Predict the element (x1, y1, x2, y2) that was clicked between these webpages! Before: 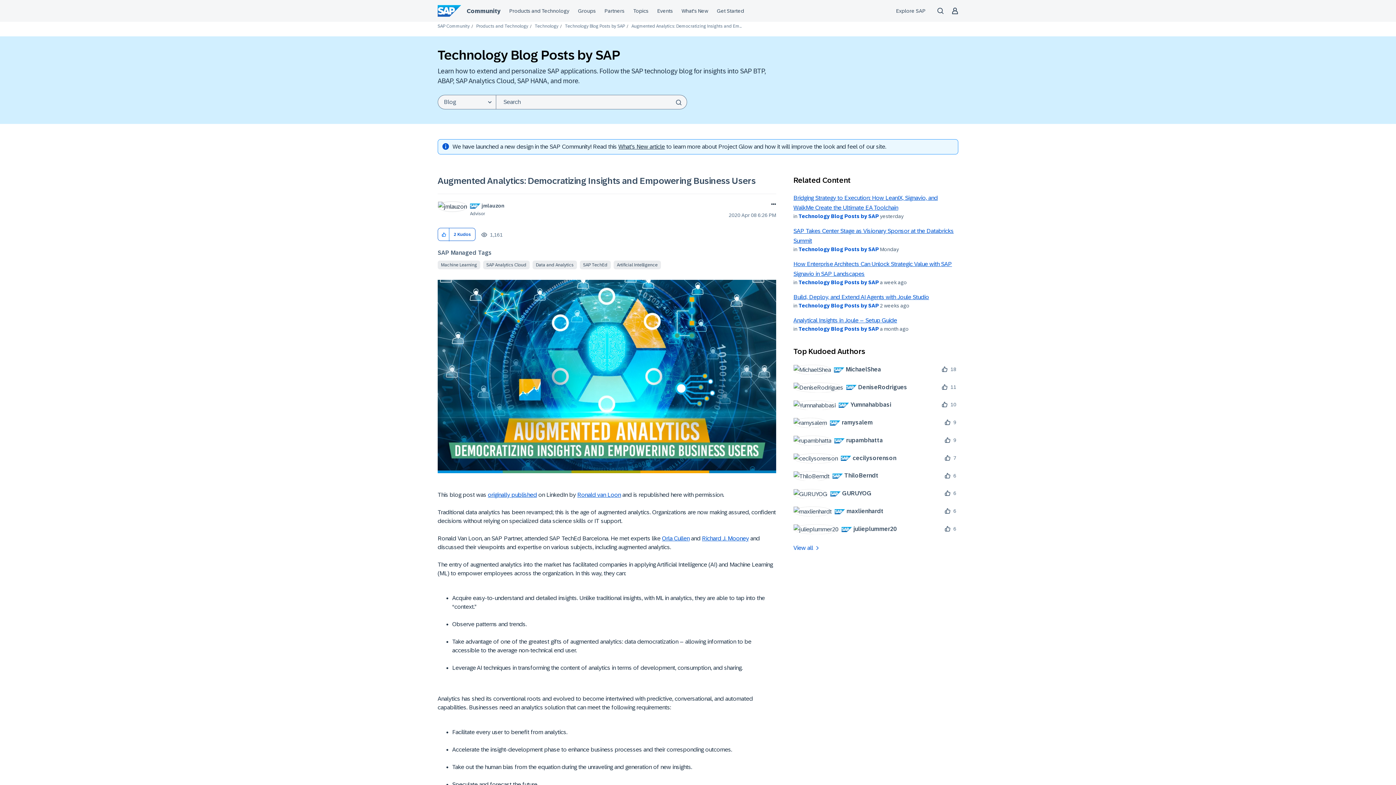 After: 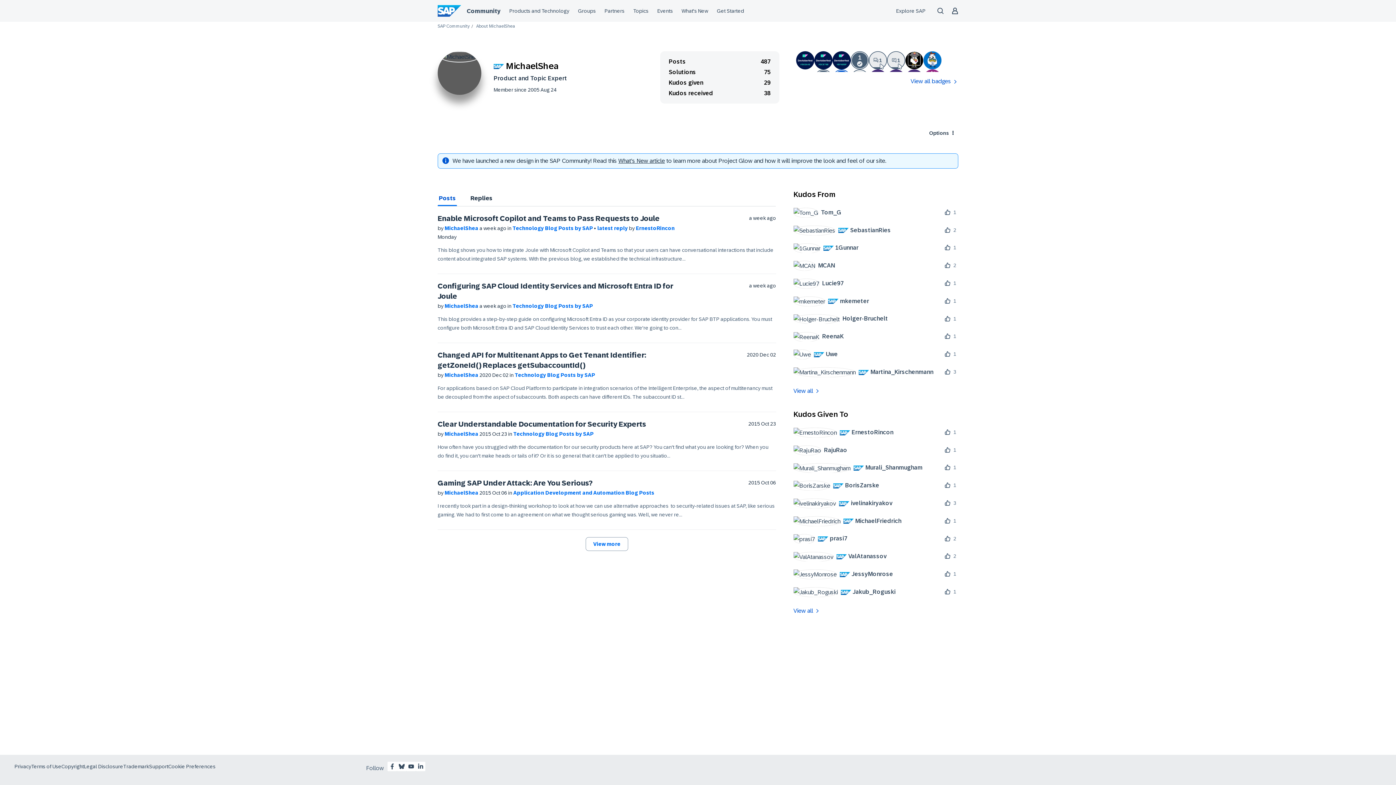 Action: label: 	
 MichaelShea bbox: (793, 364, 886, 374)